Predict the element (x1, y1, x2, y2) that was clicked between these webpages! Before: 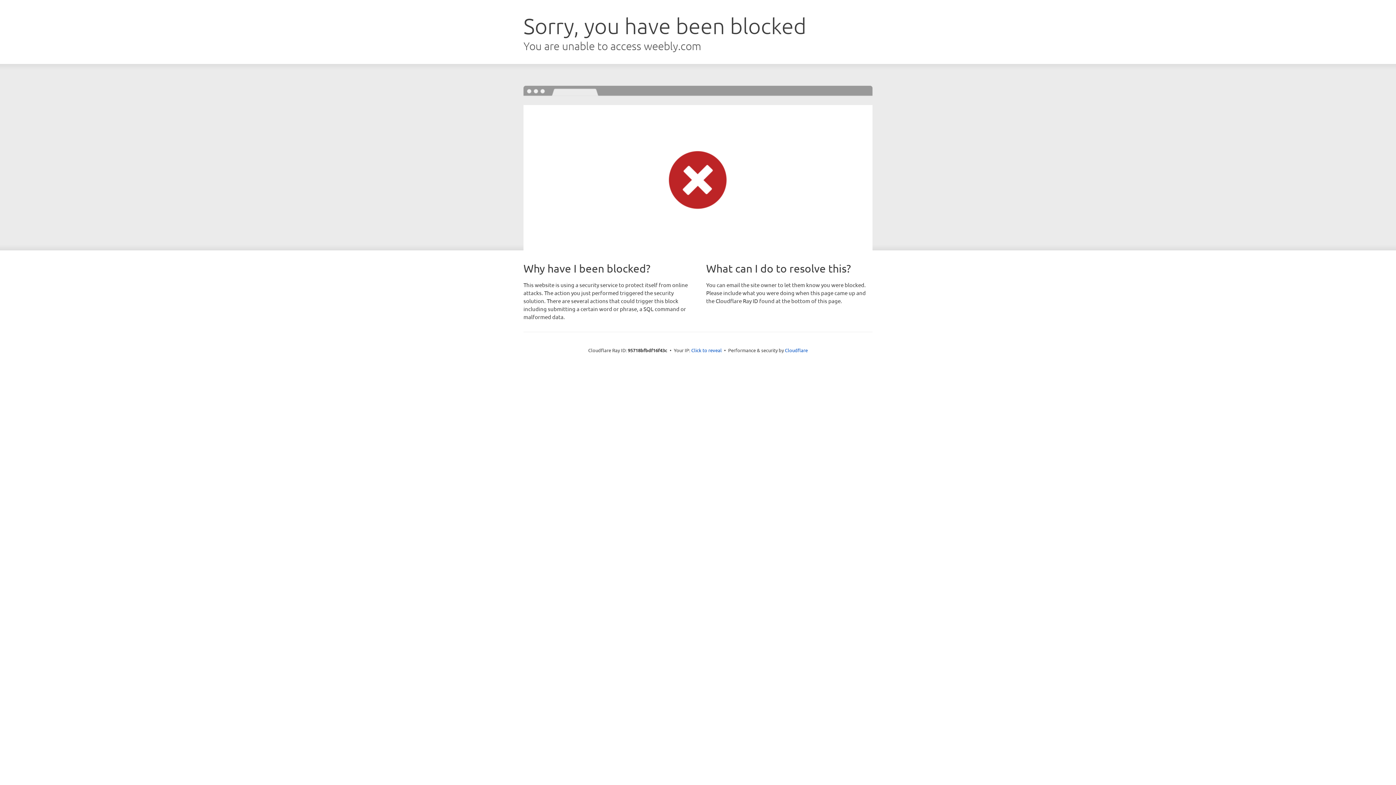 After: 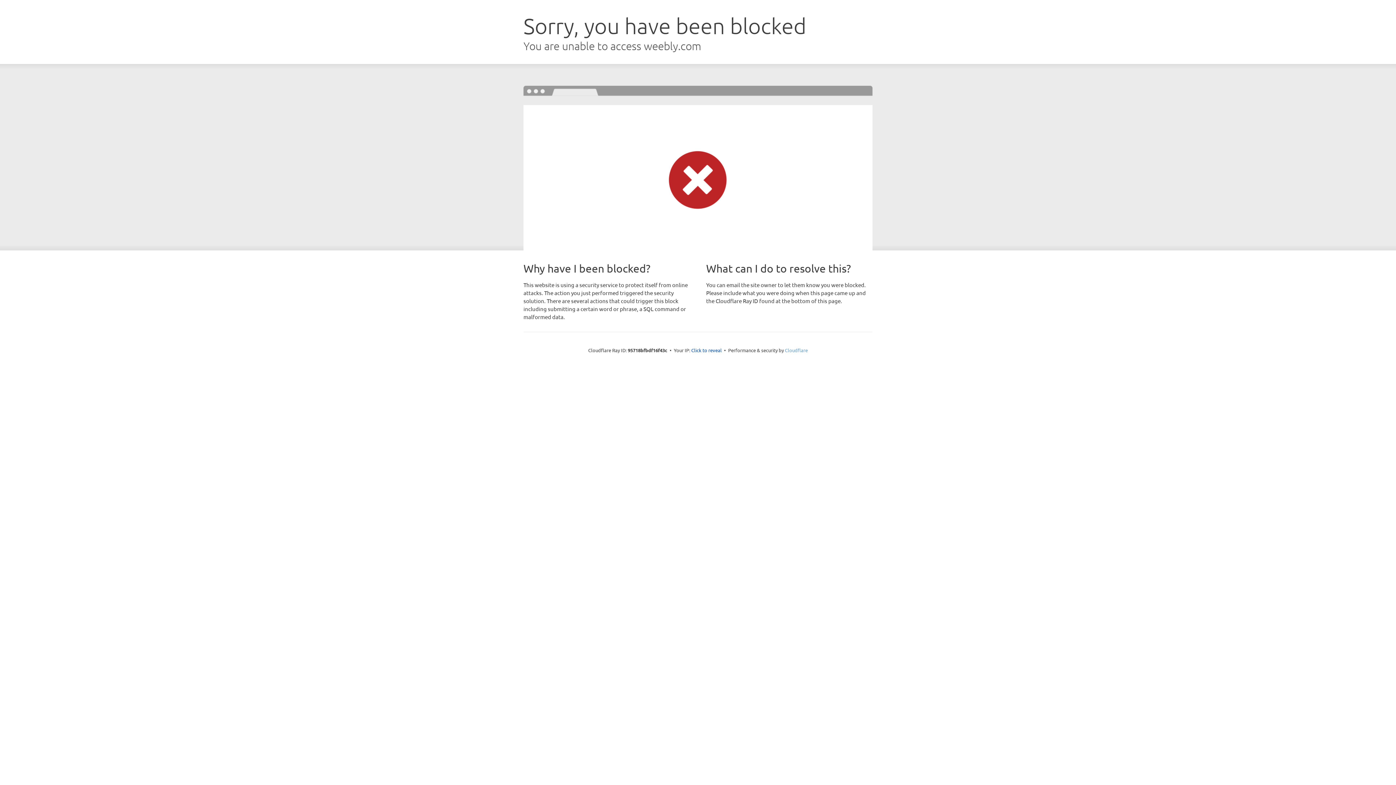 Action: label: Cloudflare bbox: (785, 347, 808, 353)